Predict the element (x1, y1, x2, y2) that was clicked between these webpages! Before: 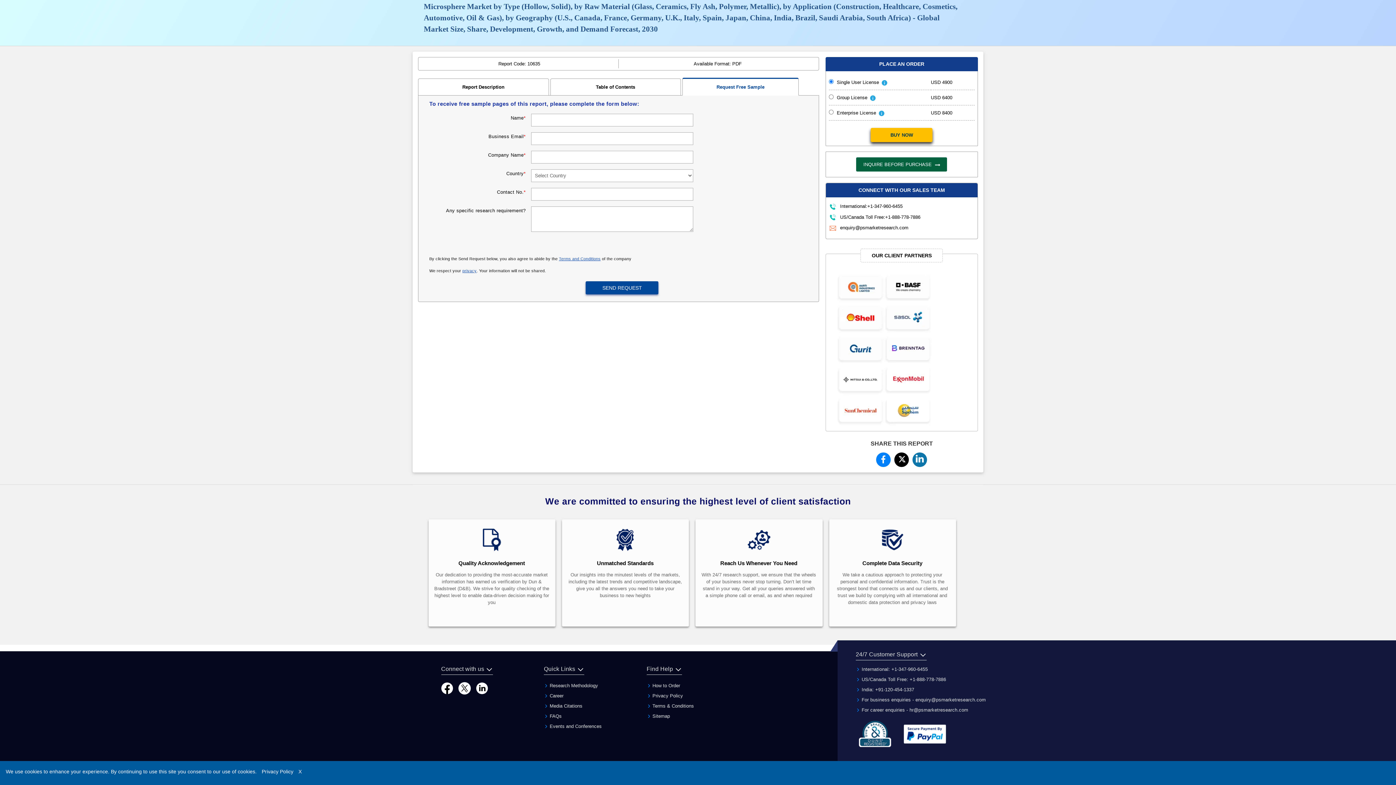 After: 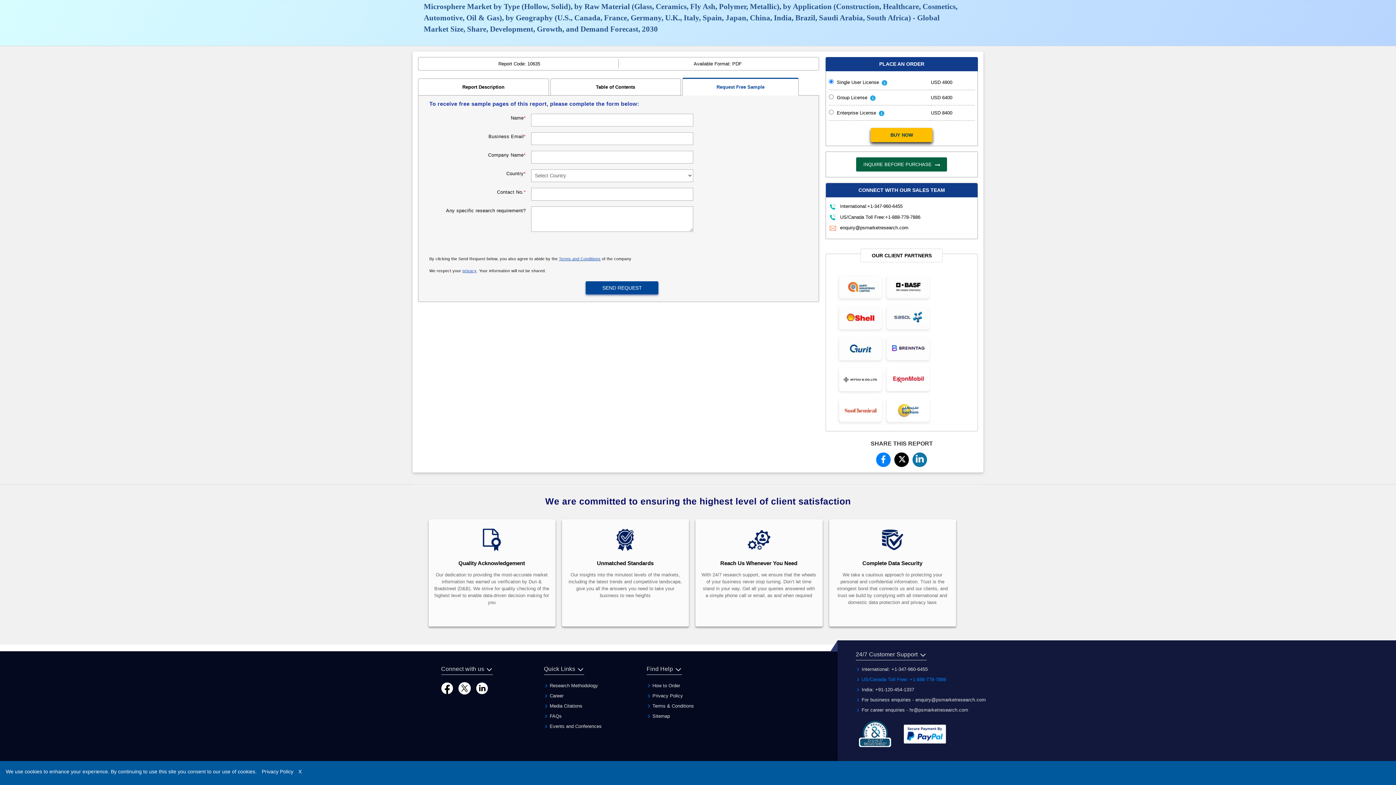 Action: bbox: (856, 676, 946, 682) label:  US/Canada Toll Free: +1-888-778-7886